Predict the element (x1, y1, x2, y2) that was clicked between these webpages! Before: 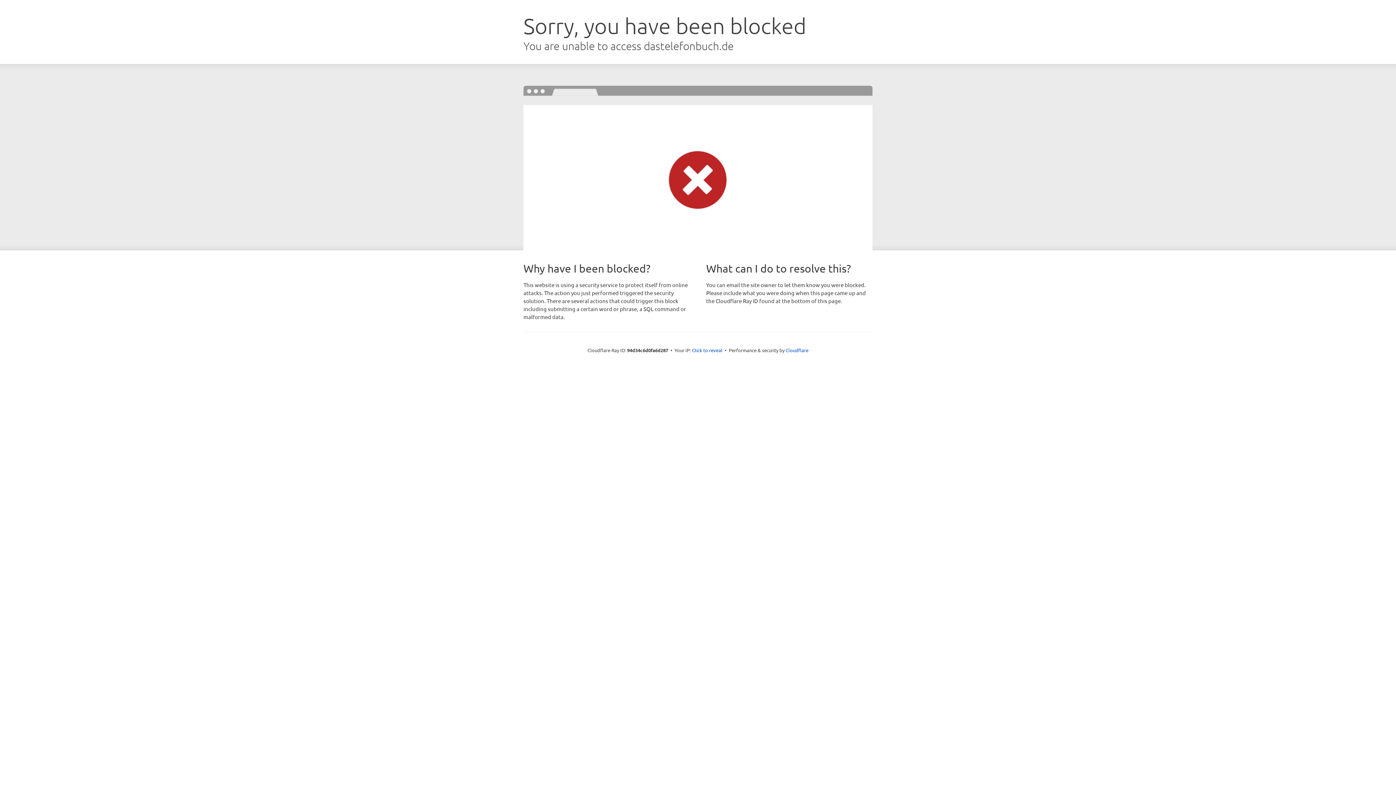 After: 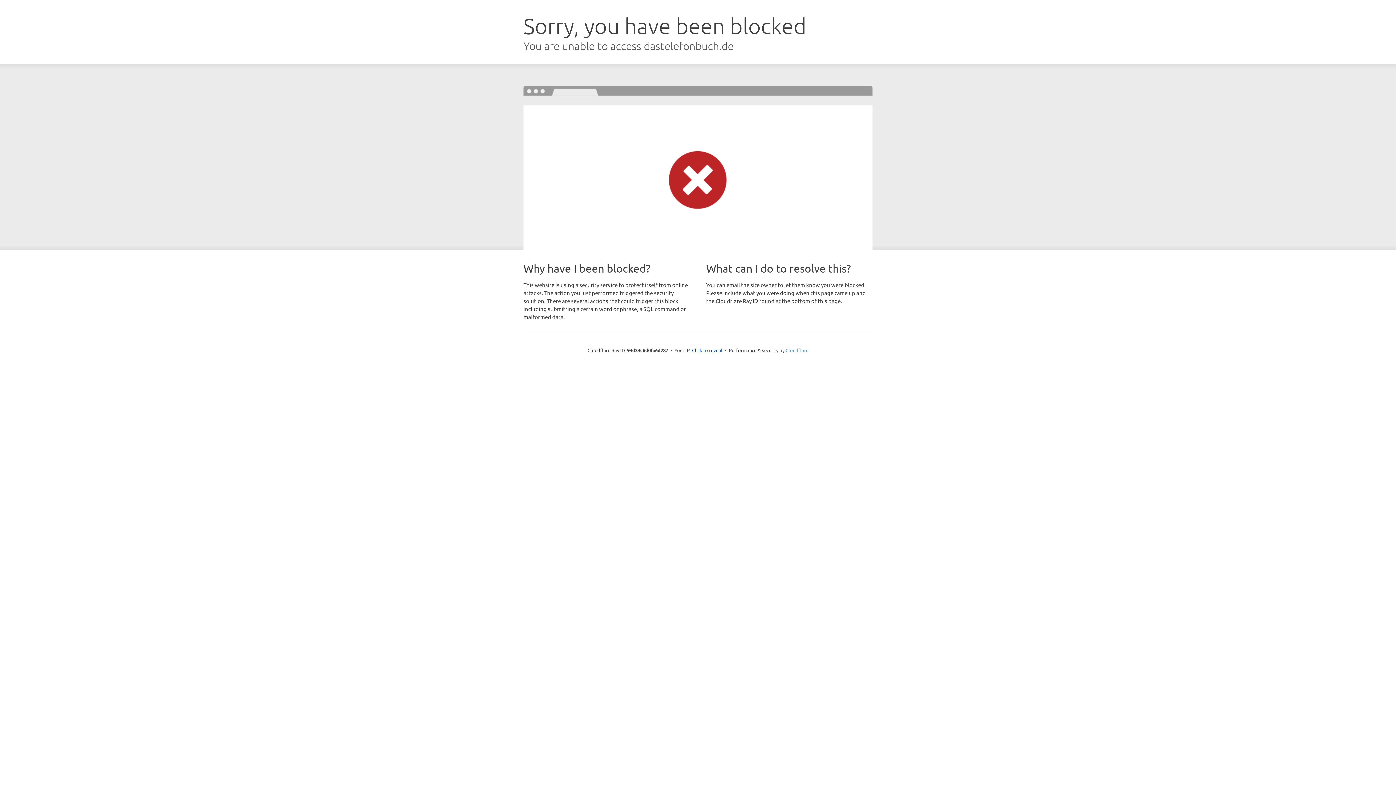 Action: label: Cloudflare bbox: (785, 347, 808, 353)